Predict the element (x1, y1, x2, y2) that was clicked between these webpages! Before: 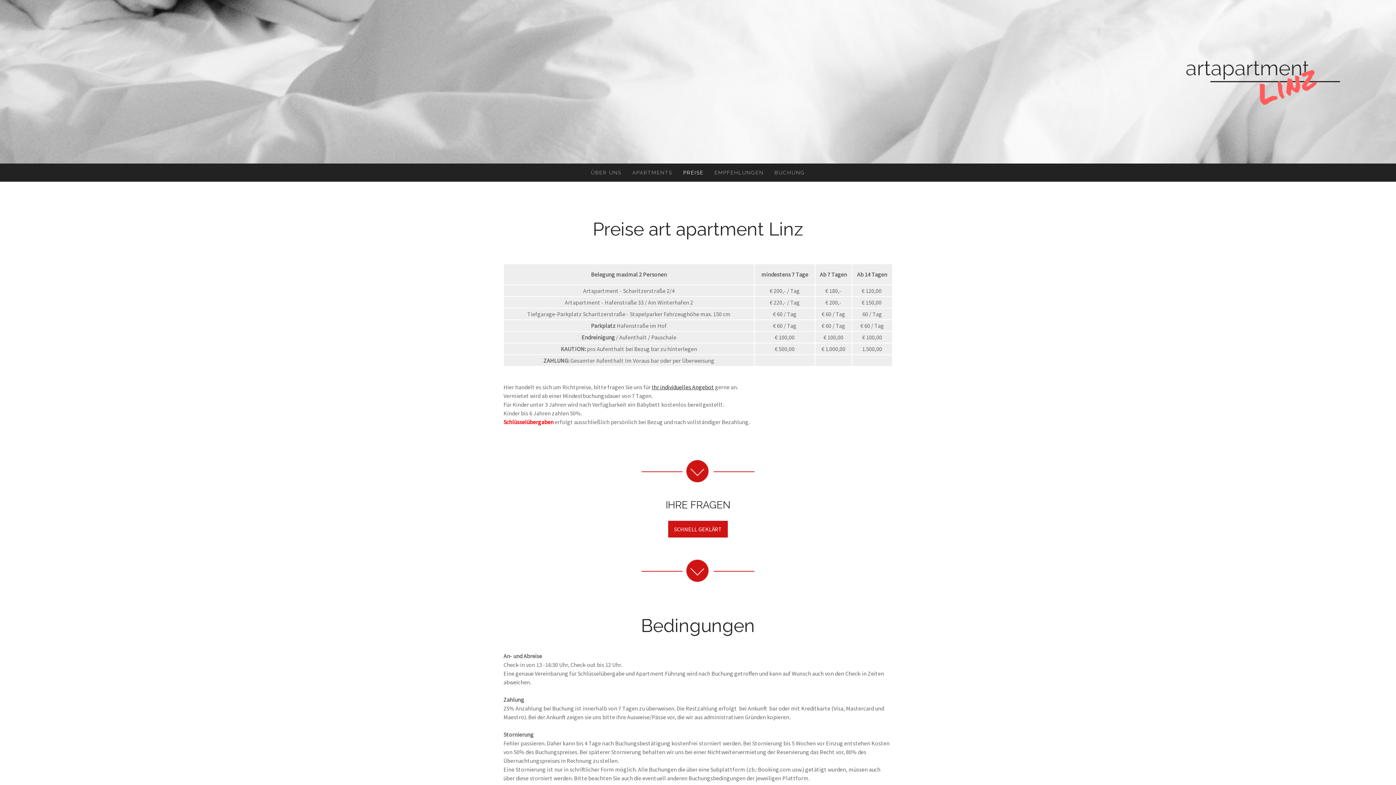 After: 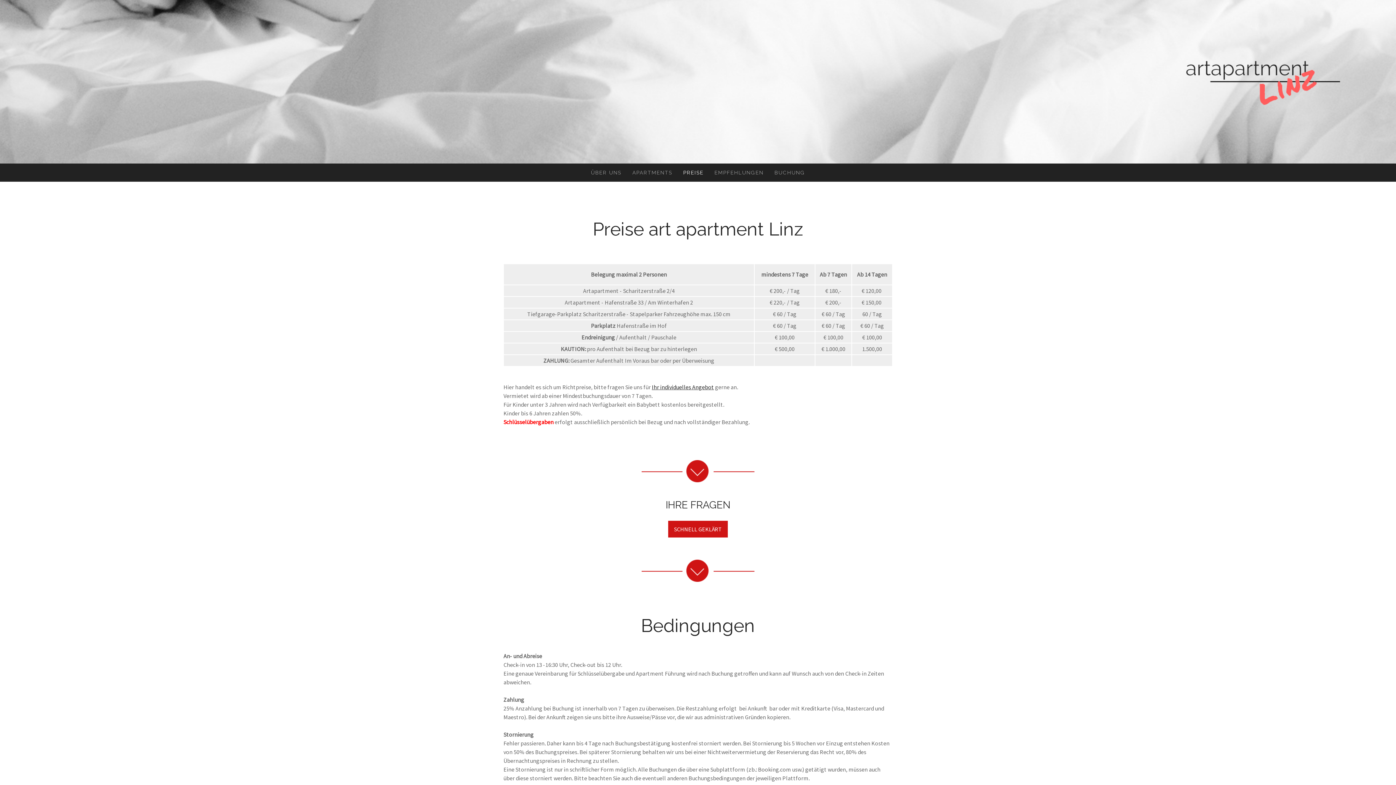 Action: label: PREISE bbox: (678, 163, 709, 181)